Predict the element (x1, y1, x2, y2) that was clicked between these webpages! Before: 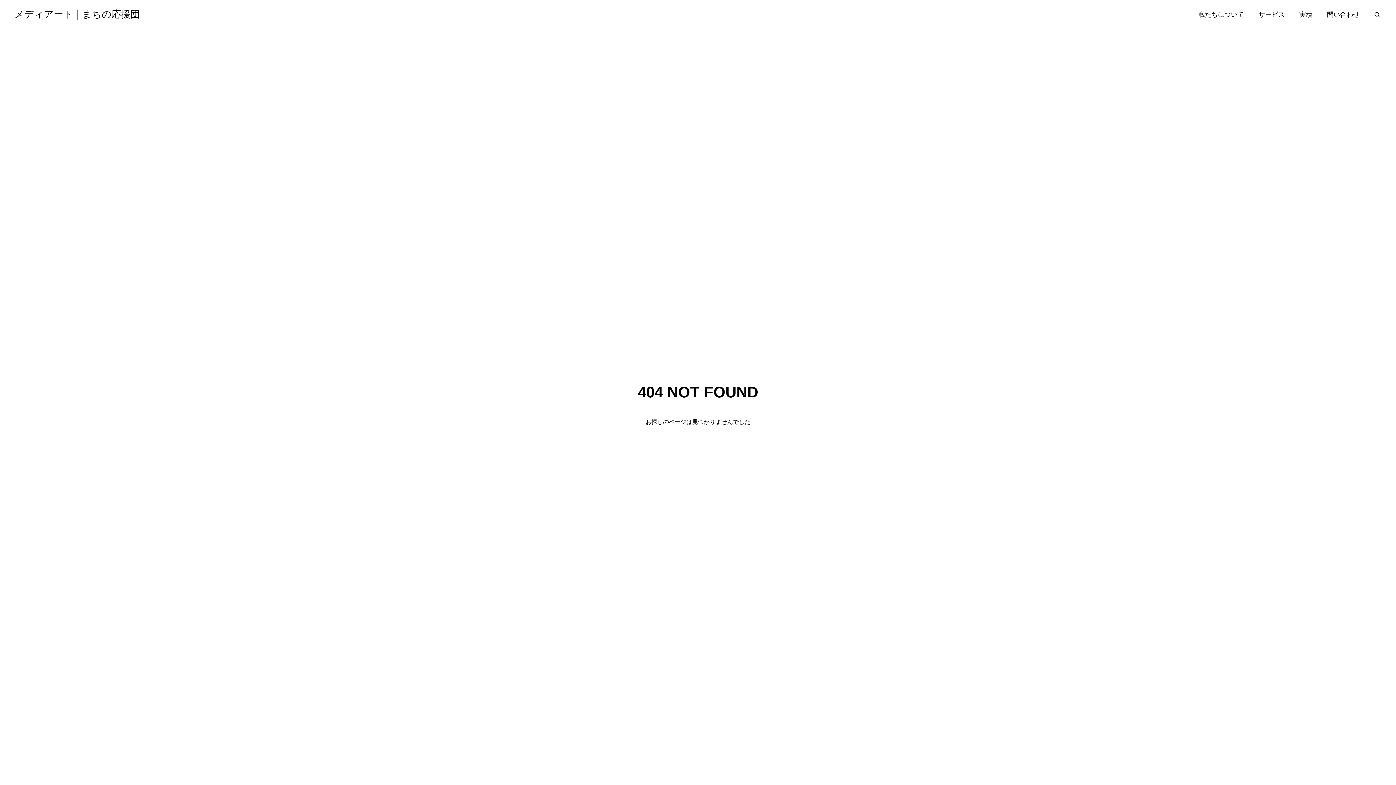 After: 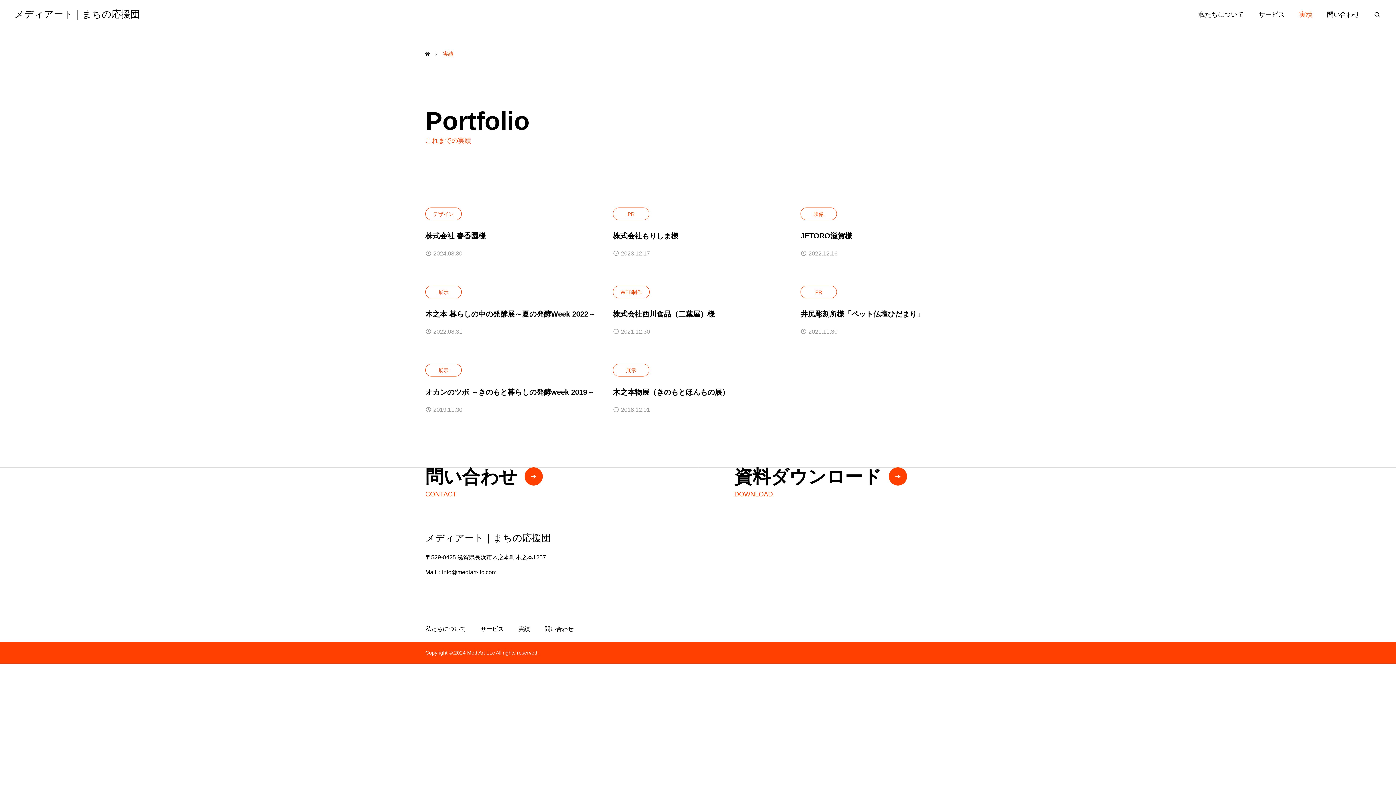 Action: bbox: (1292, 0, 1320, 29) label: 実績